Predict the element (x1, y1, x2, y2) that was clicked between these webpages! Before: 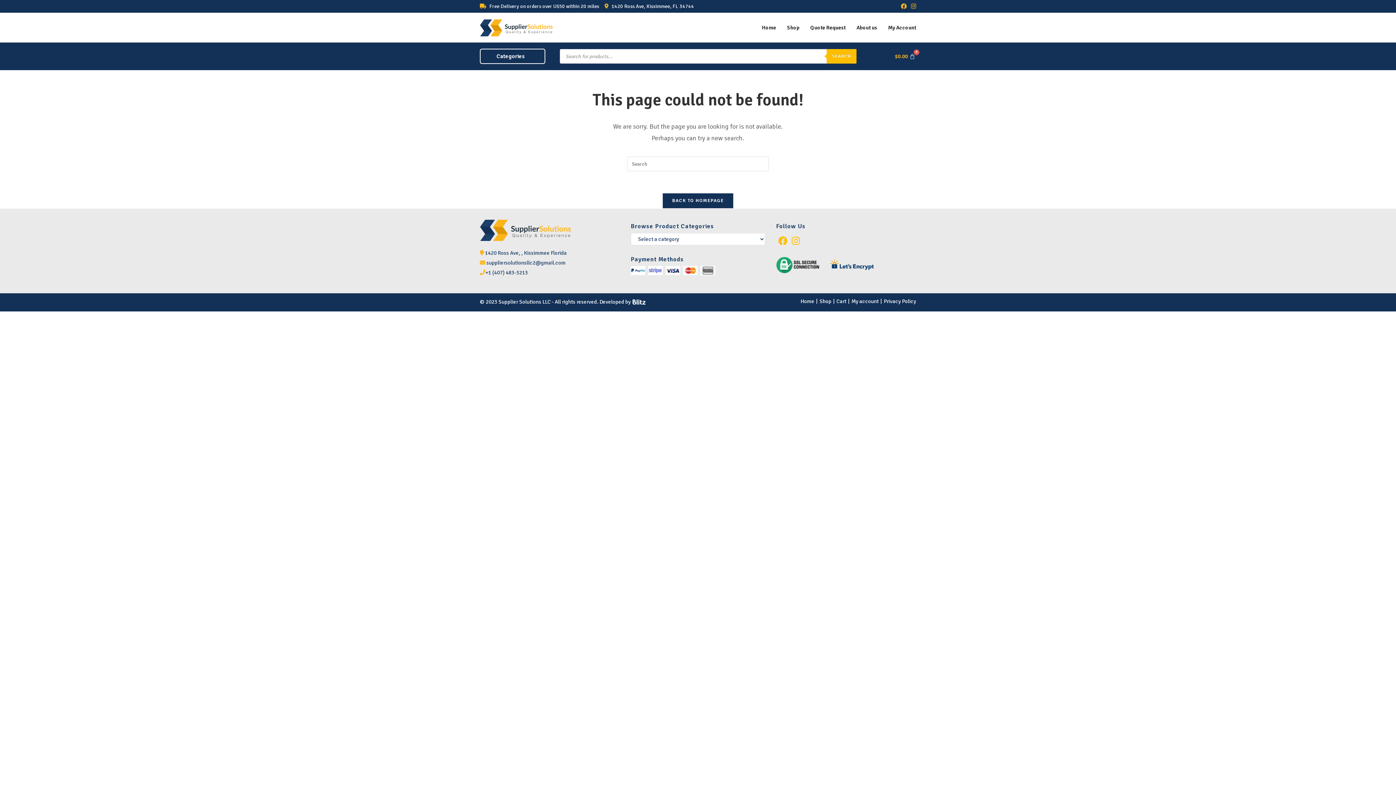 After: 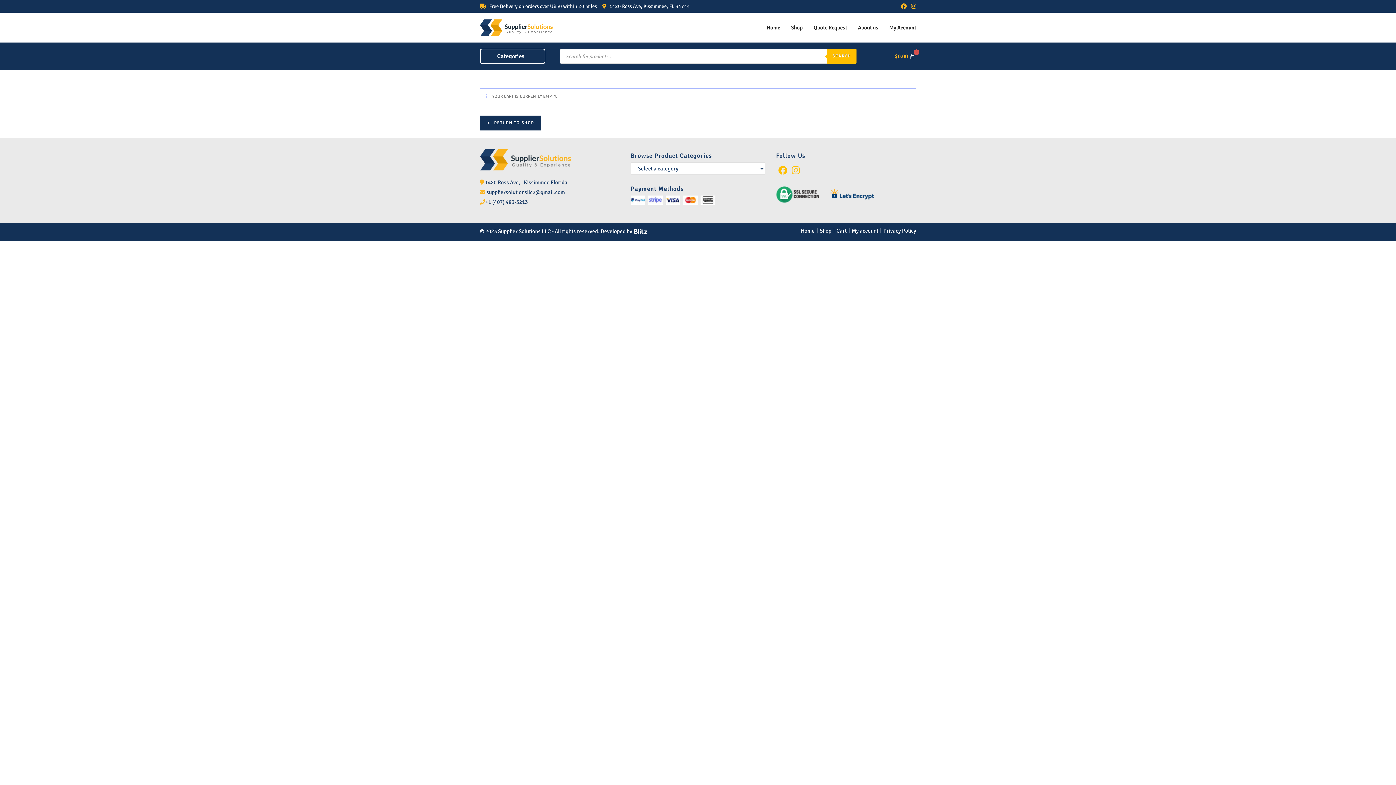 Action: label: Cart bbox: (886, 49, 923, 63)